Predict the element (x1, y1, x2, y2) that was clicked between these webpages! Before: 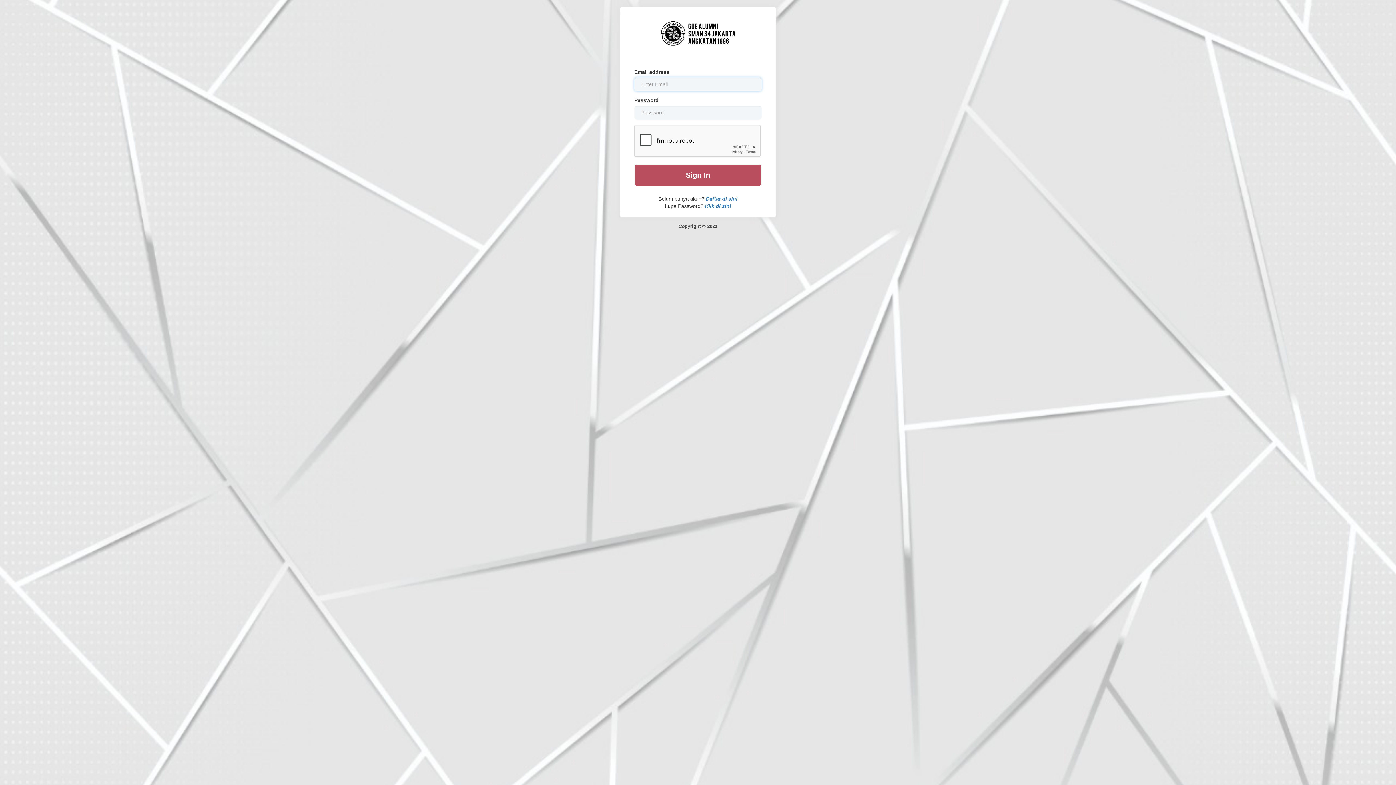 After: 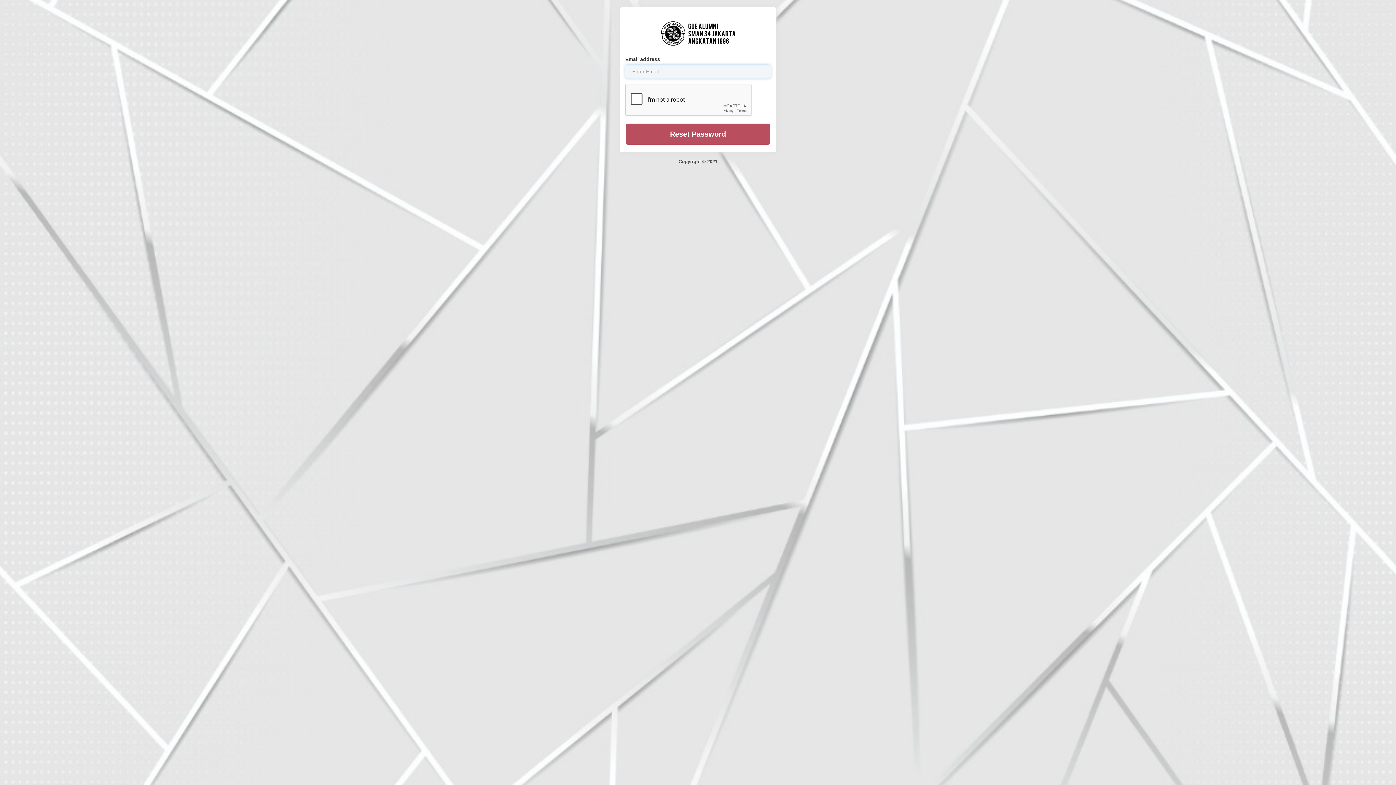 Action: label: Klik di sini bbox: (705, 203, 731, 209)